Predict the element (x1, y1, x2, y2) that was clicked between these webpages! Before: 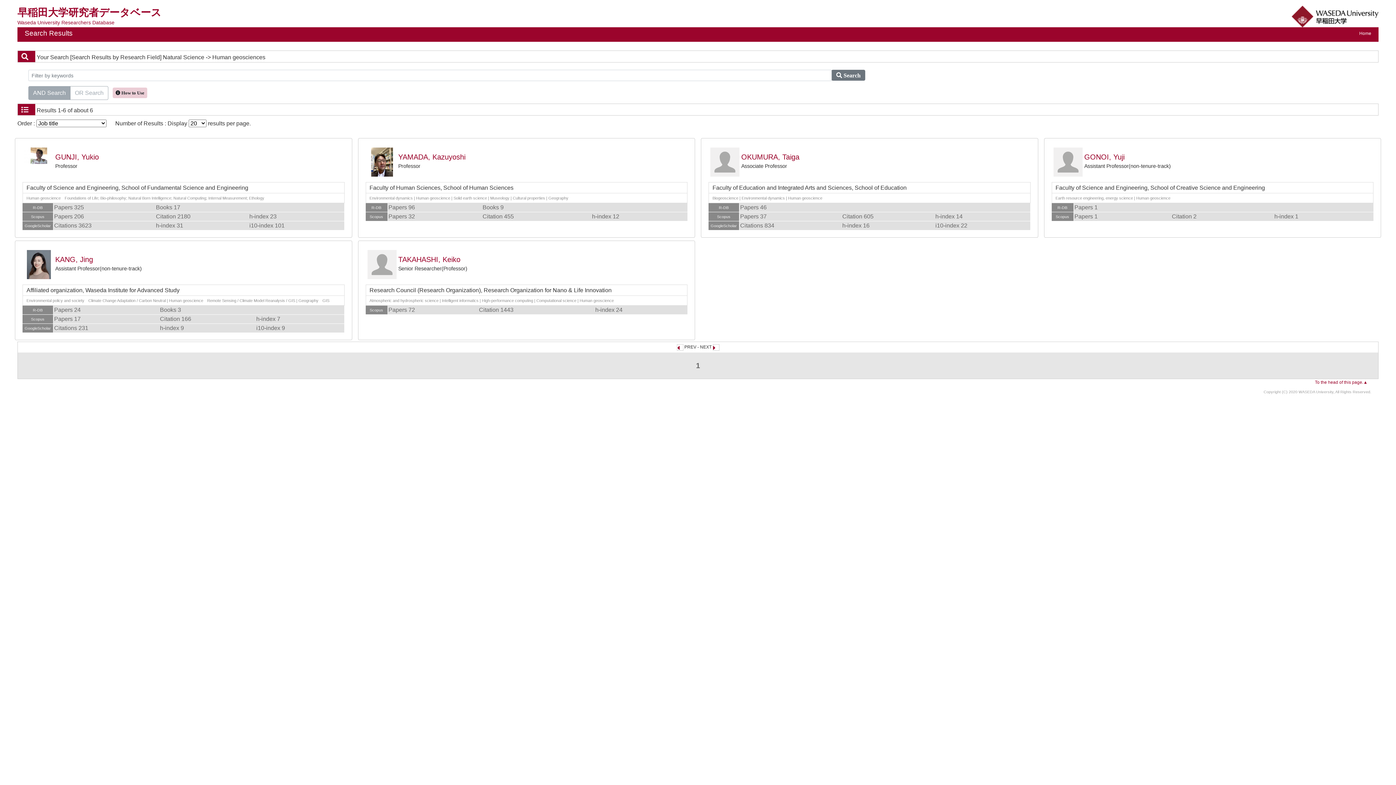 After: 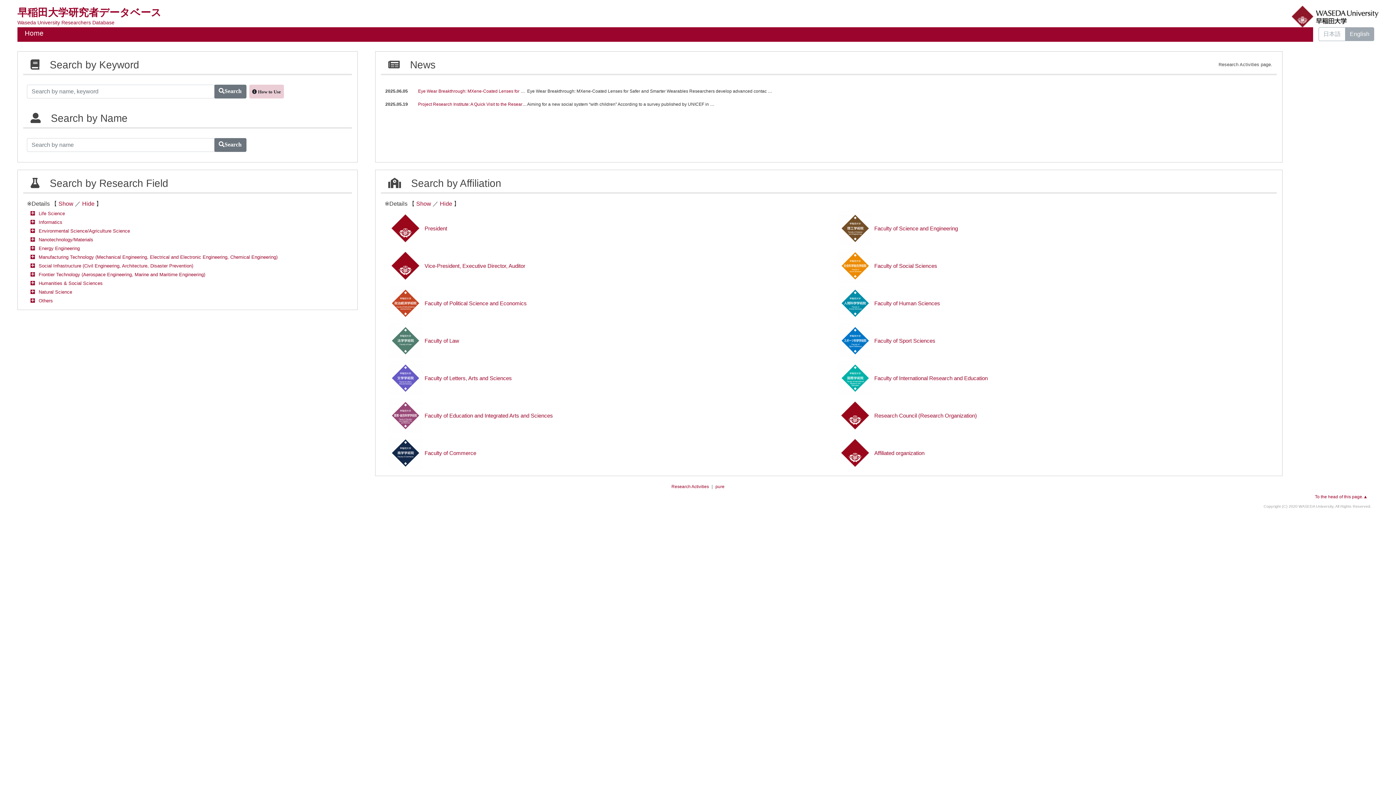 Action: label: Home bbox: (1359, 30, 1371, 36)